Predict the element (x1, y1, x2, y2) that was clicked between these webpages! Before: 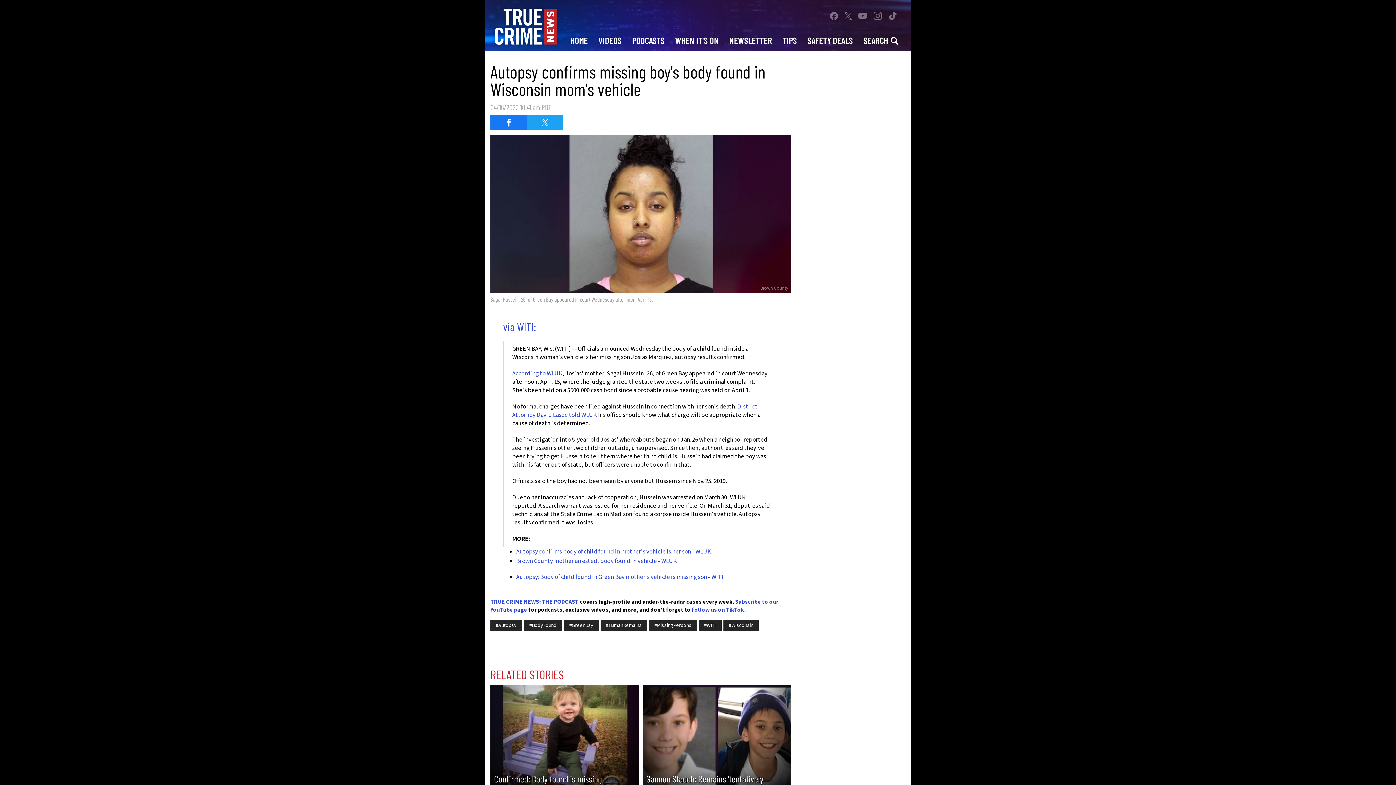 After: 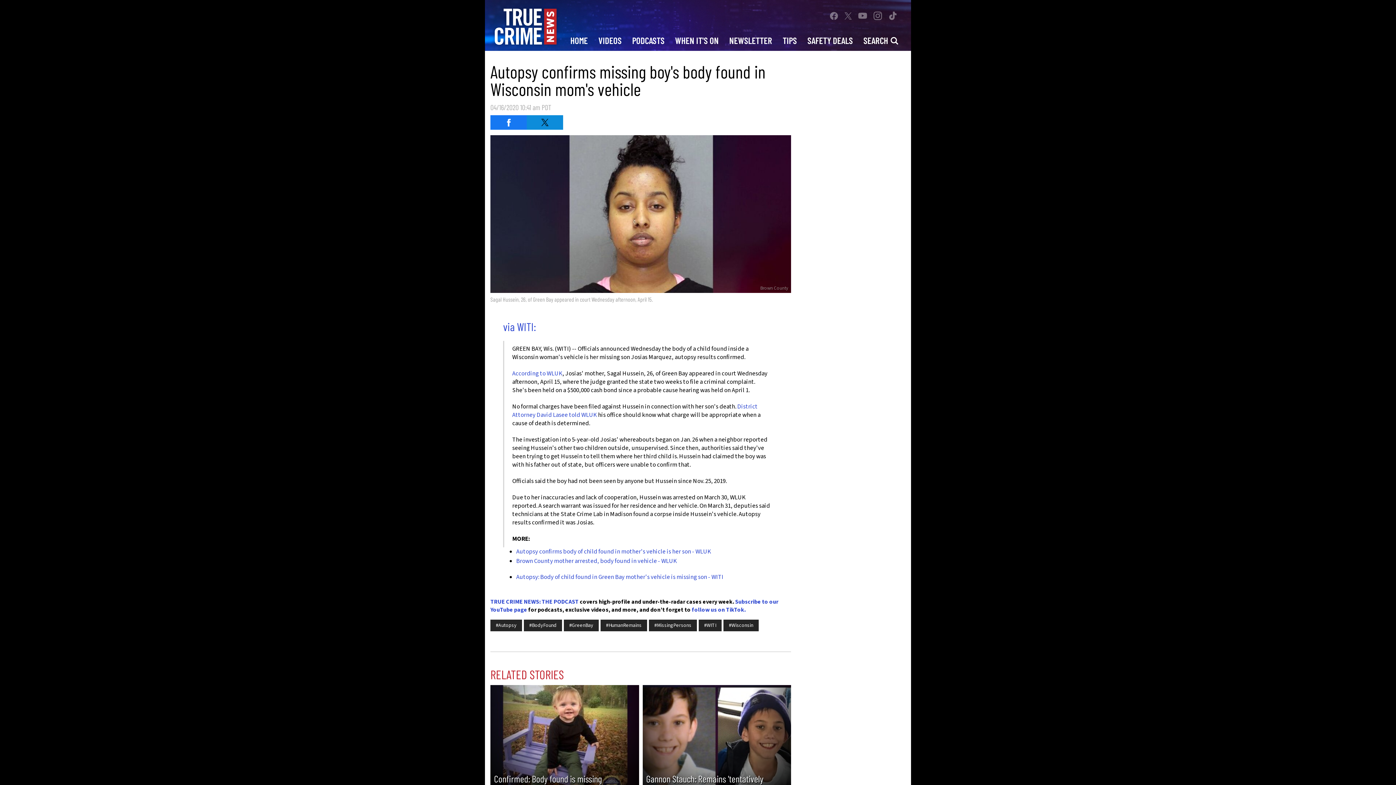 Action: label: Share on Twitter (opens in a new window) bbox: (526, 115, 563, 129)